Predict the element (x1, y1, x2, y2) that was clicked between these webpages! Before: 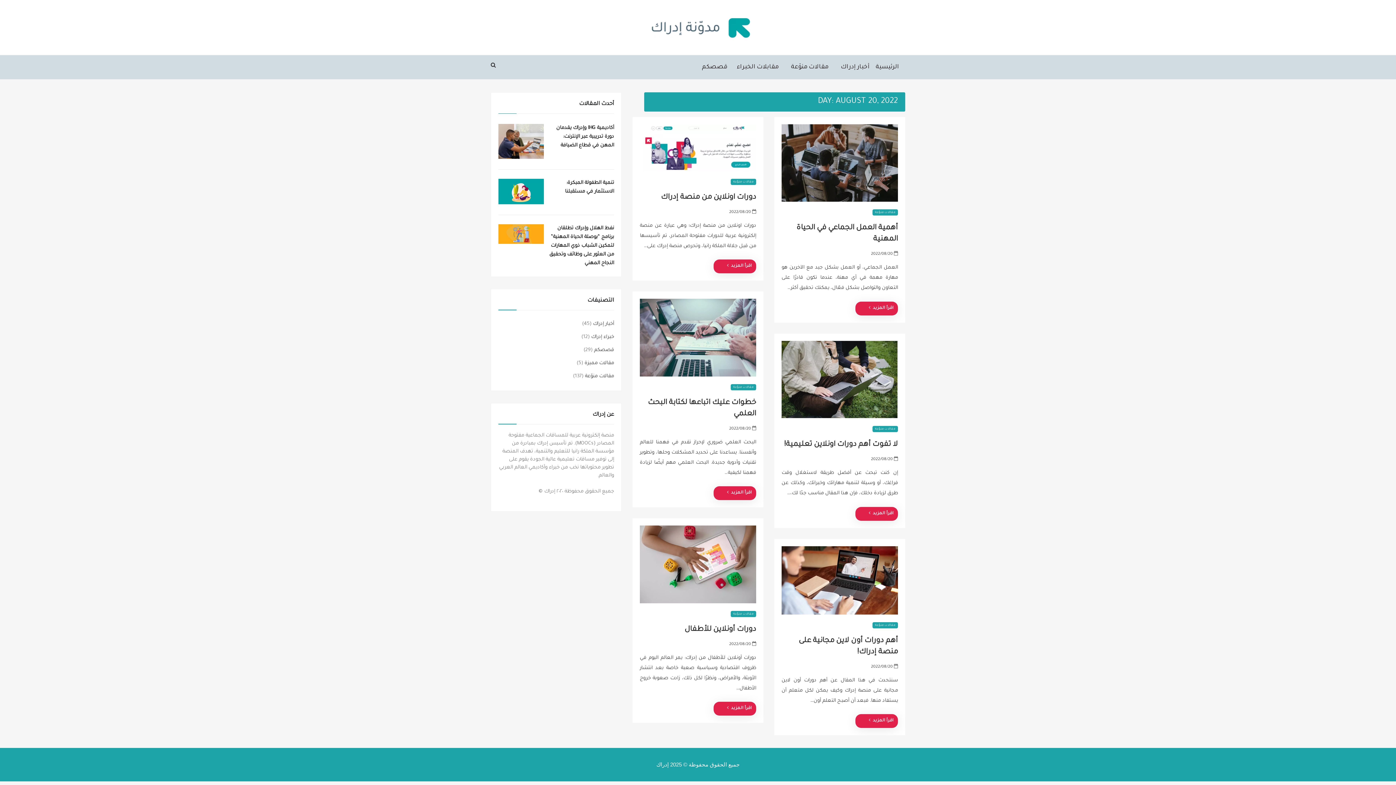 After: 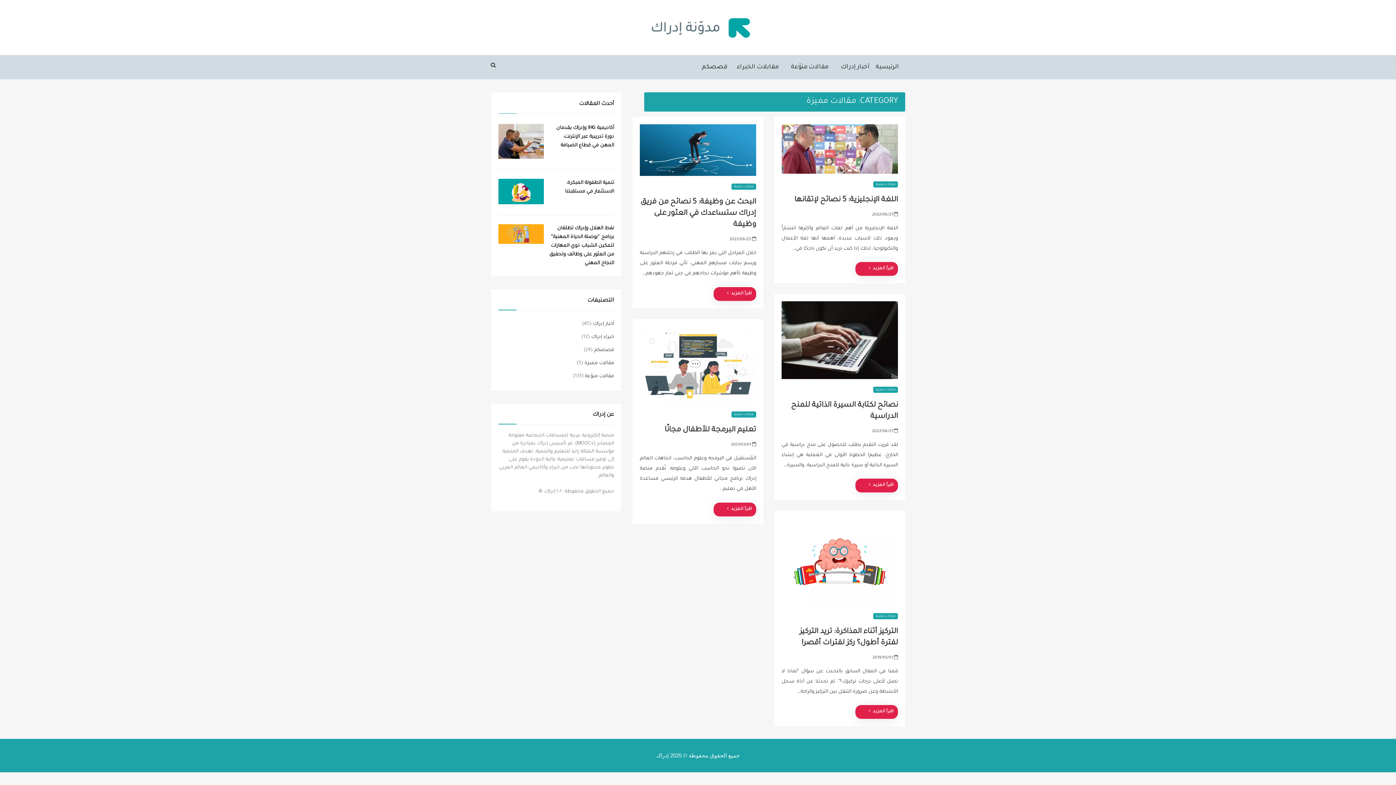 Action: bbox: (584, 360, 614, 366) label: مقالات مميزة